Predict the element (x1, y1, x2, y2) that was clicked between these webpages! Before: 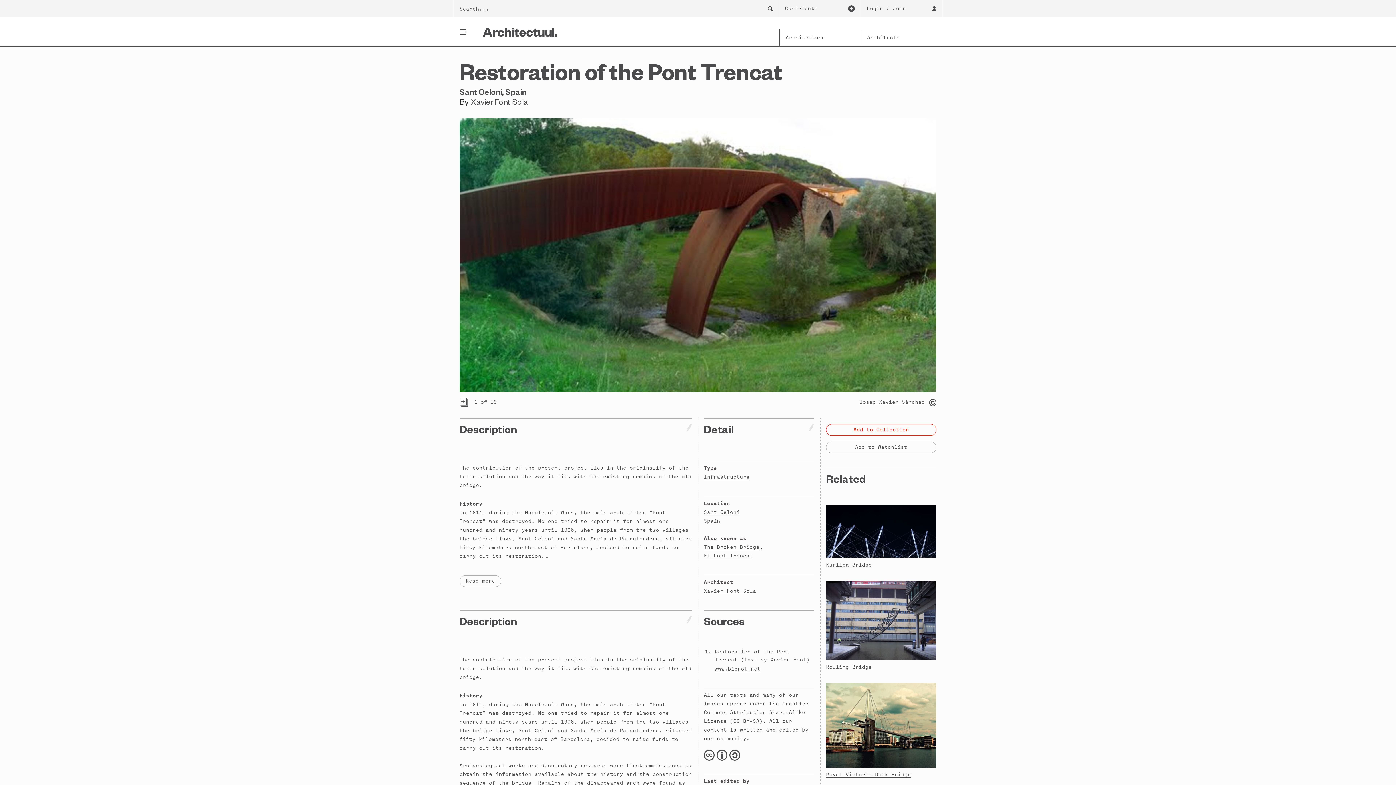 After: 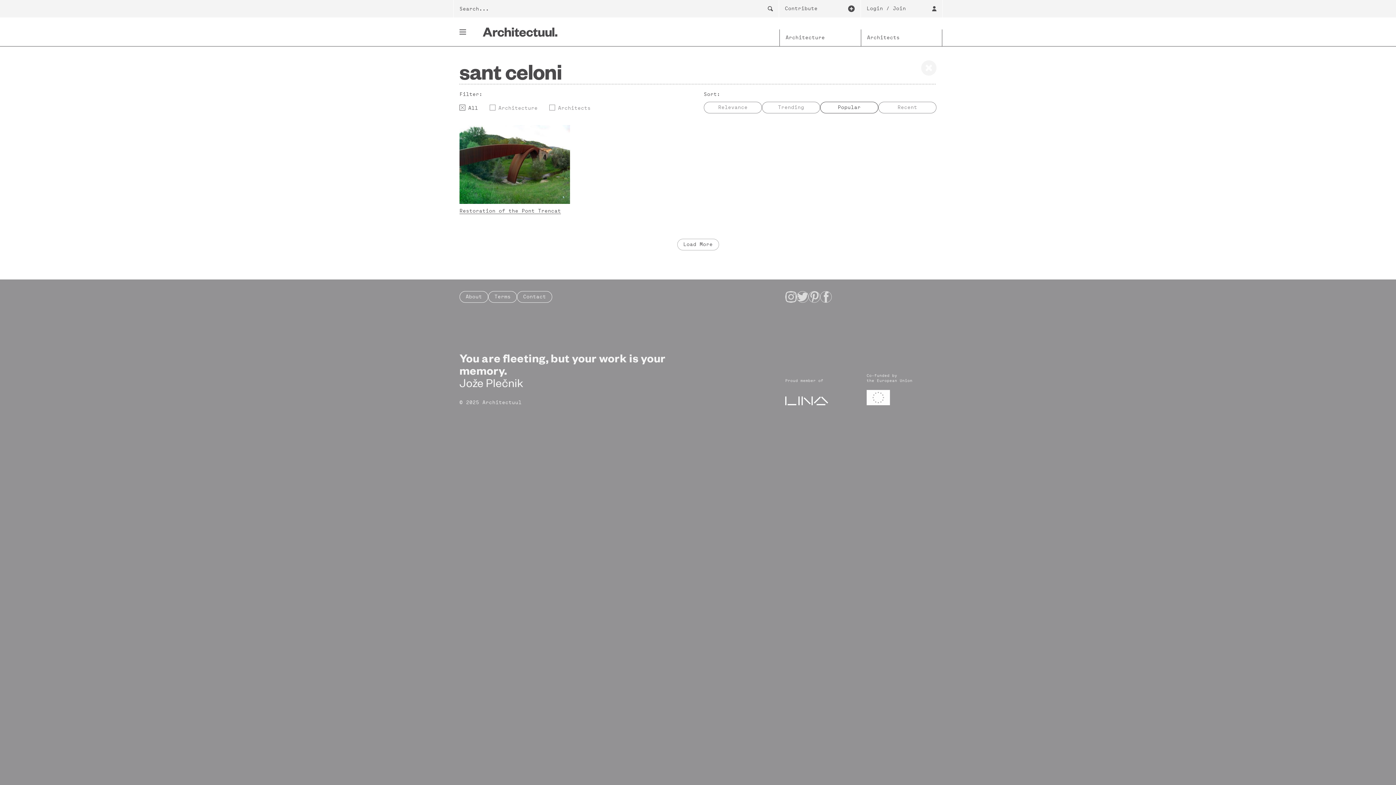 Action: bbox: (704, 508, 743, 517) label: Sant Celoni